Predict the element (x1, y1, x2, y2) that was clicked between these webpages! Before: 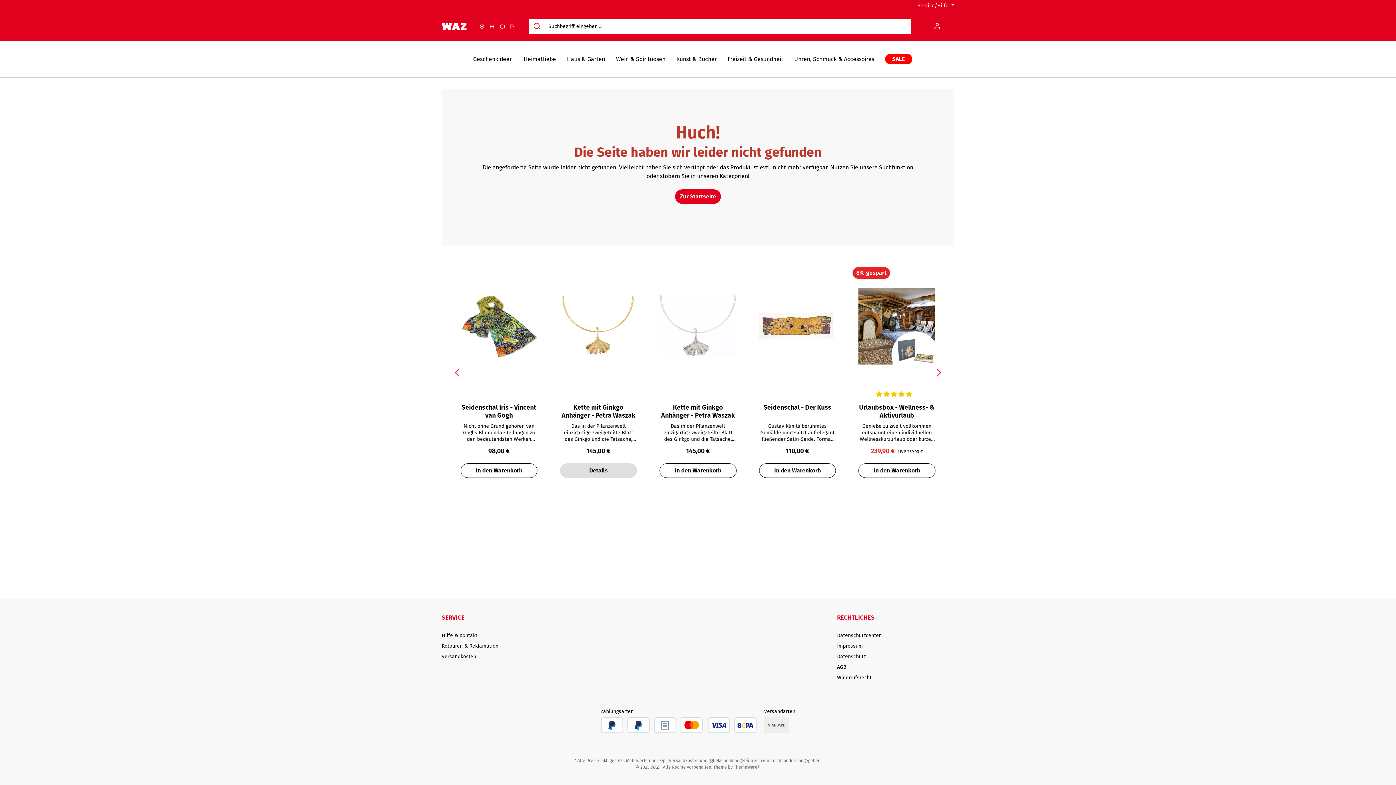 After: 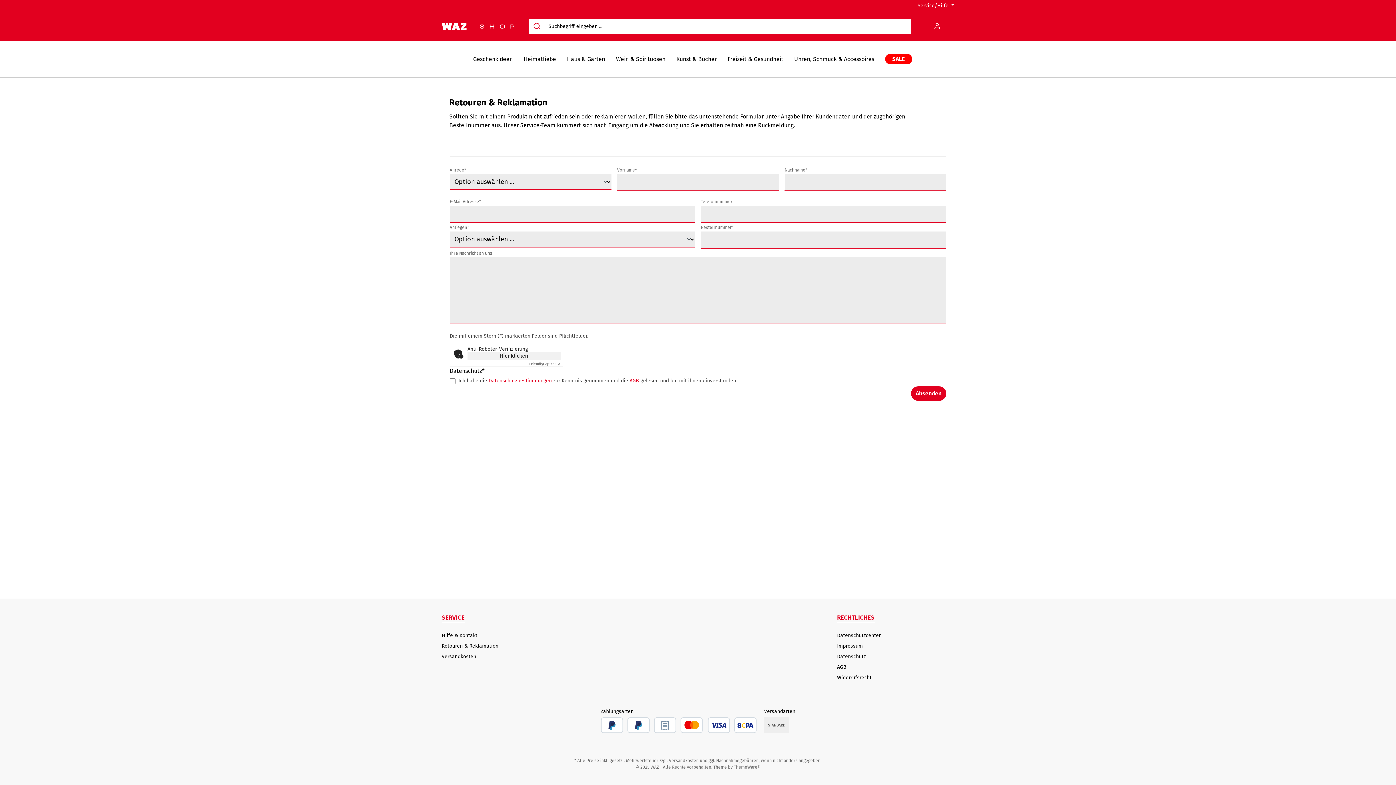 Action: bbox: (441, 643, 498, 649) label: Retouren & Reklamation